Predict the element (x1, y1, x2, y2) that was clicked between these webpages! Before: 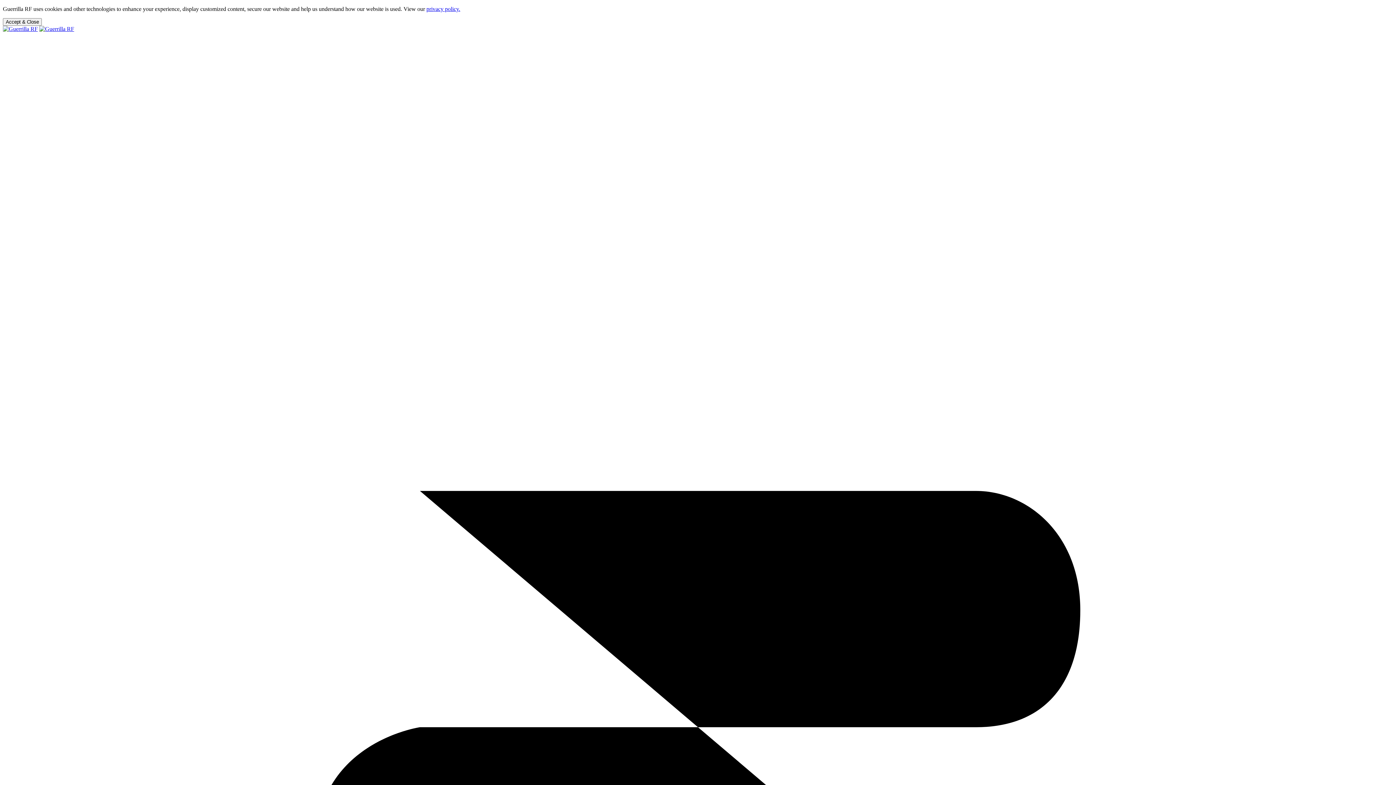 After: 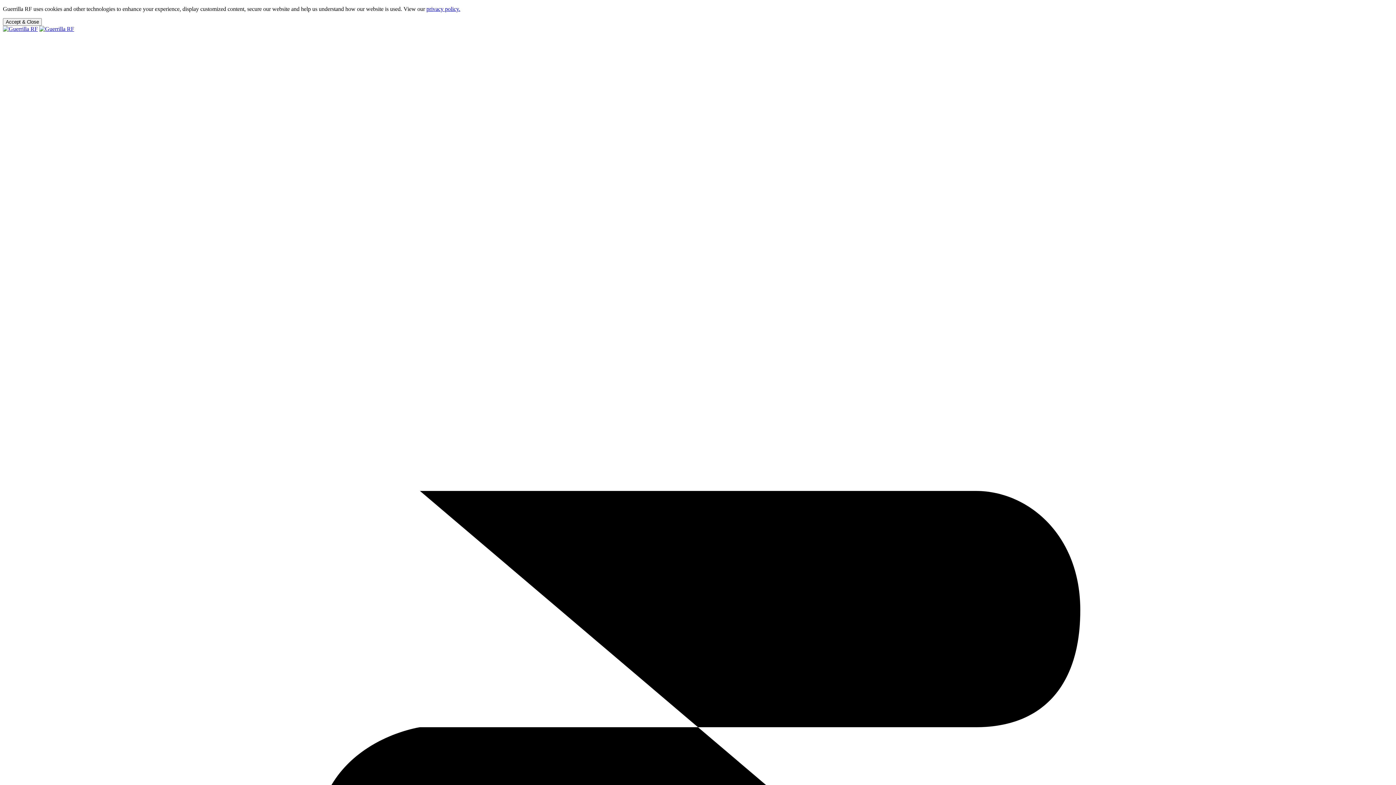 Action: label: privacy policy. bbox: (426, 5, 460, 12)